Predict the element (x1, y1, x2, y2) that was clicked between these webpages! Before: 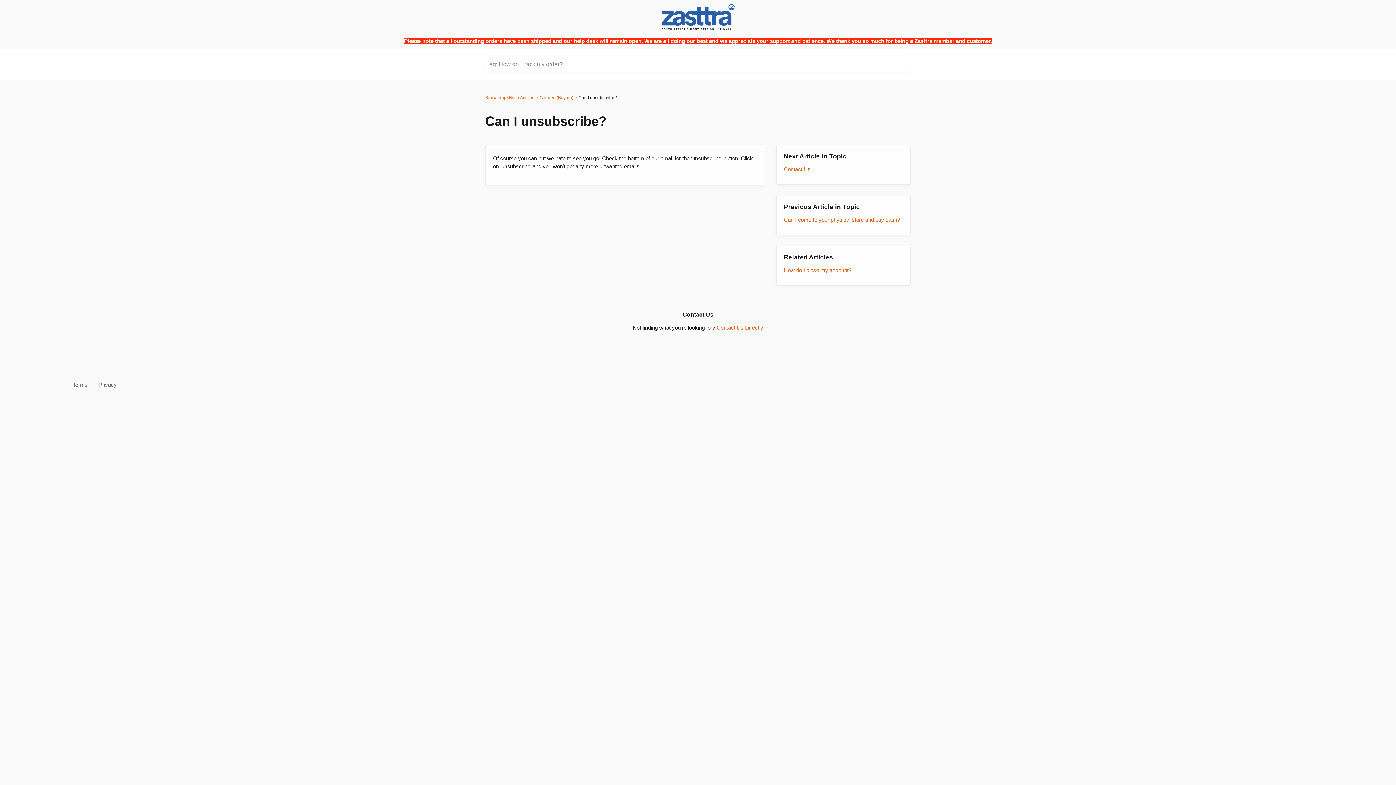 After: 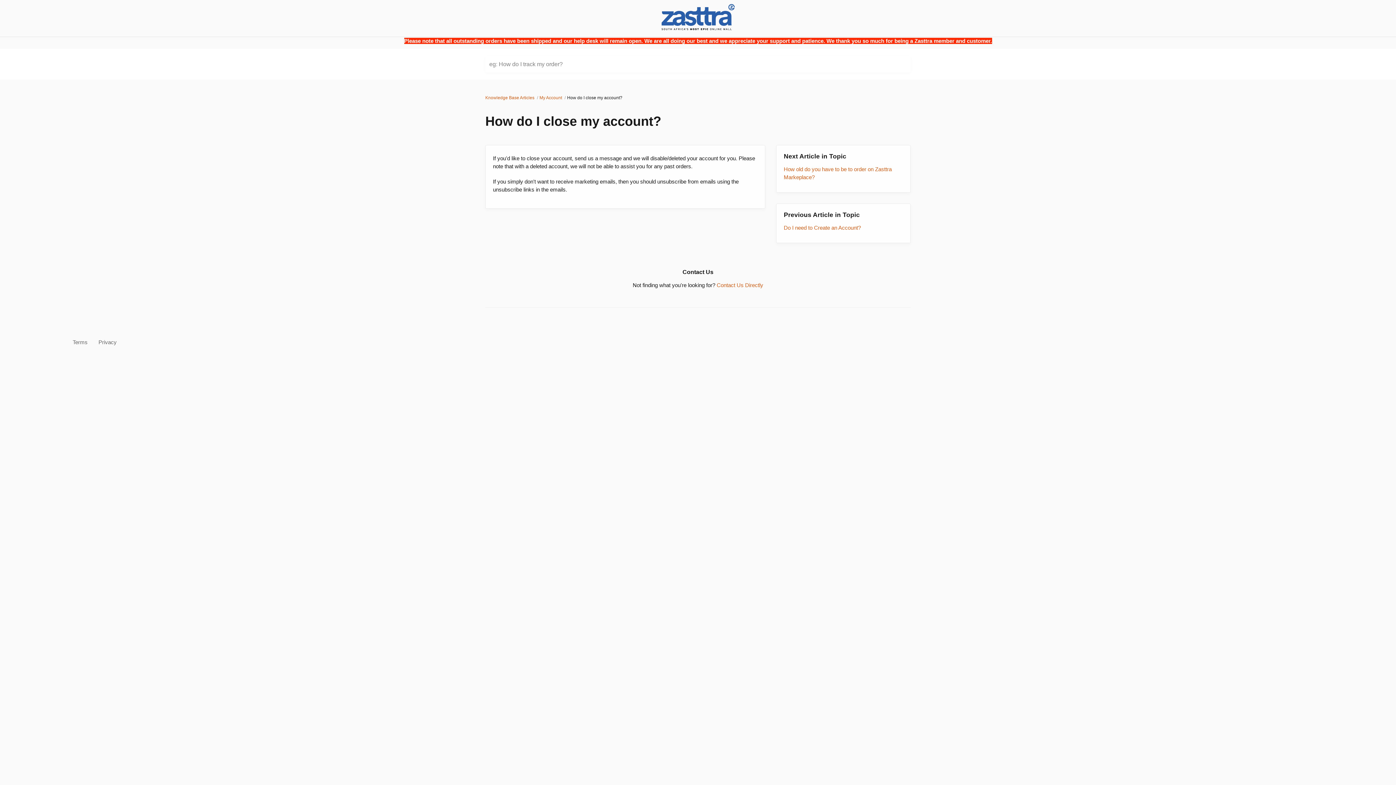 Action: bbox: (784, 267, 851, 273) label: How do I close my account?